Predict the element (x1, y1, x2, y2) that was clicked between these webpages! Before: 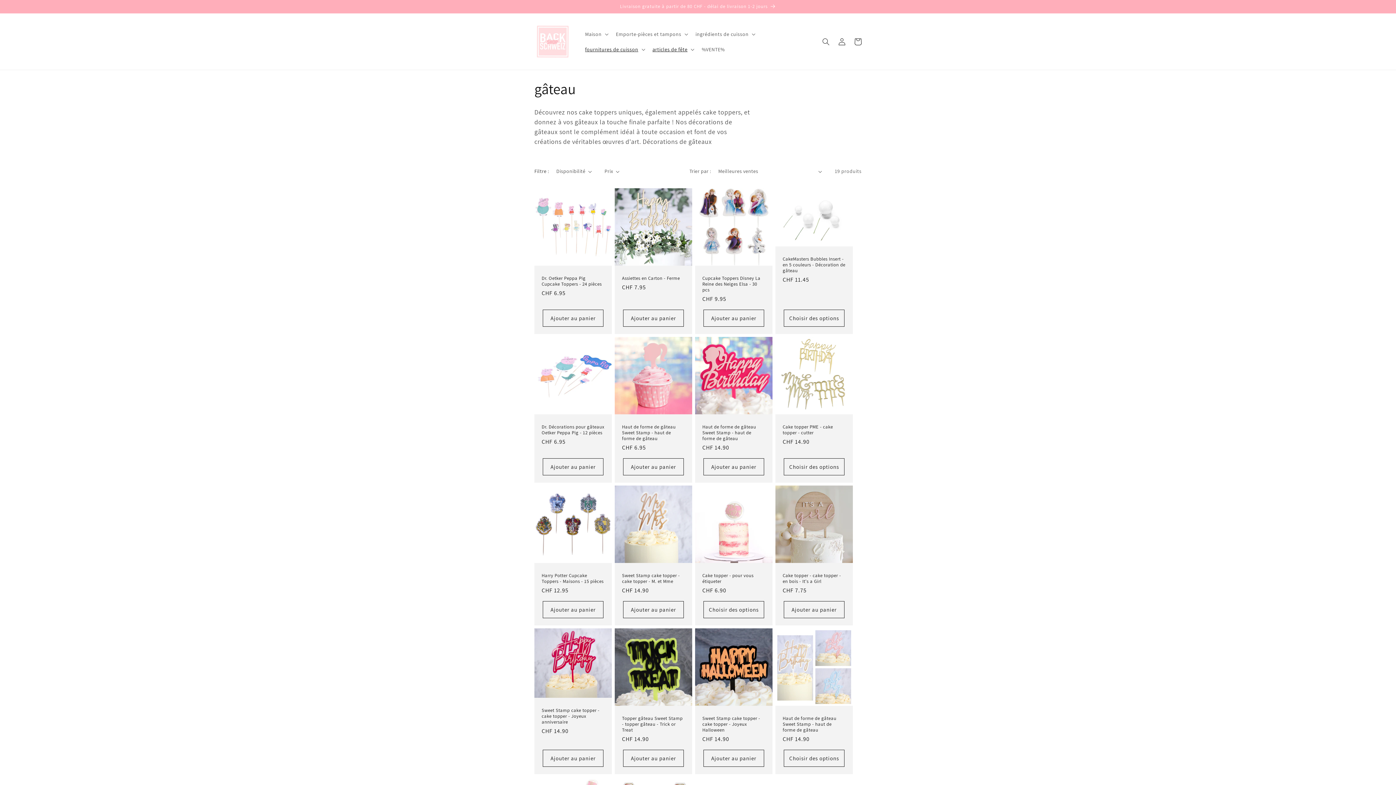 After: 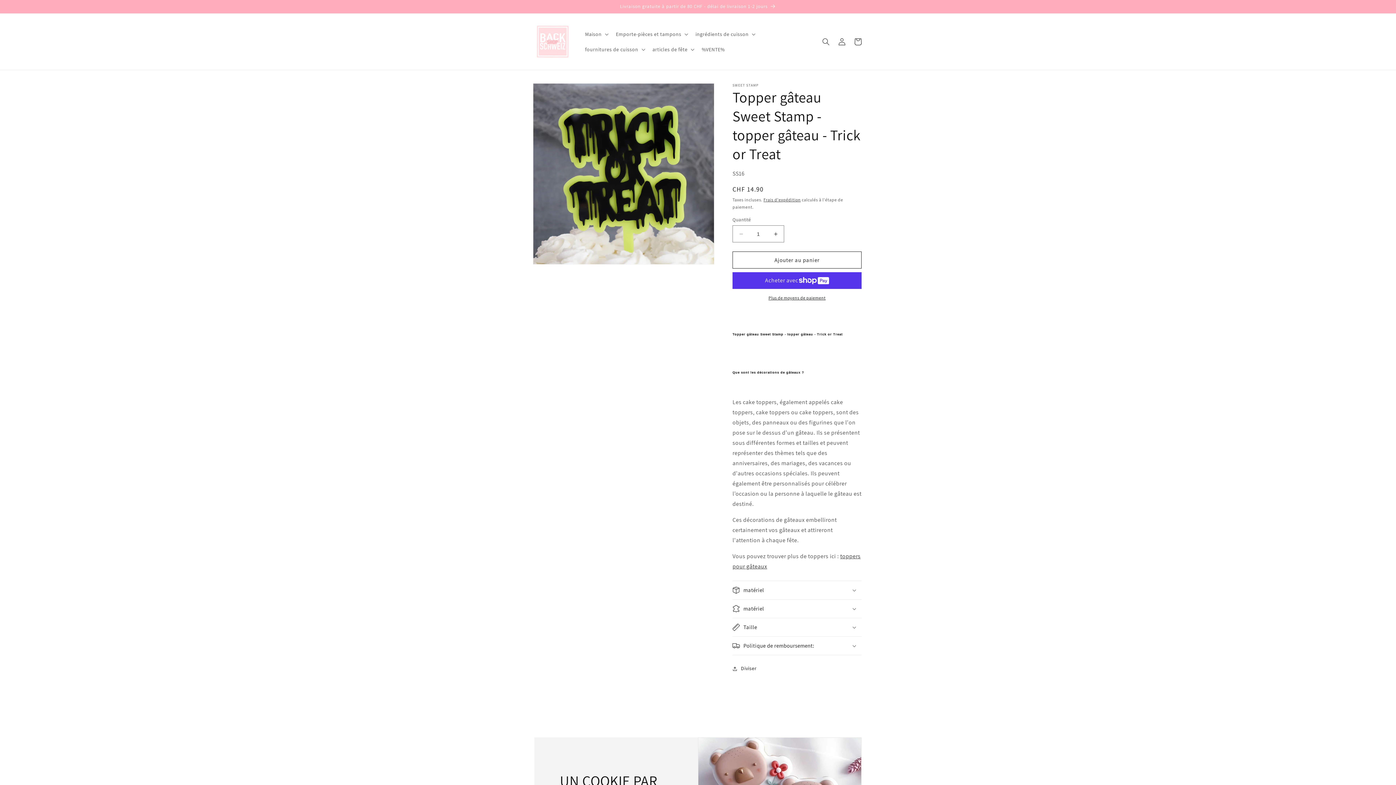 Action: label: Topper gâteau Sweet Stamp - topper gâteau - Trick or Treat bbox: (622, 716, 685, 733)